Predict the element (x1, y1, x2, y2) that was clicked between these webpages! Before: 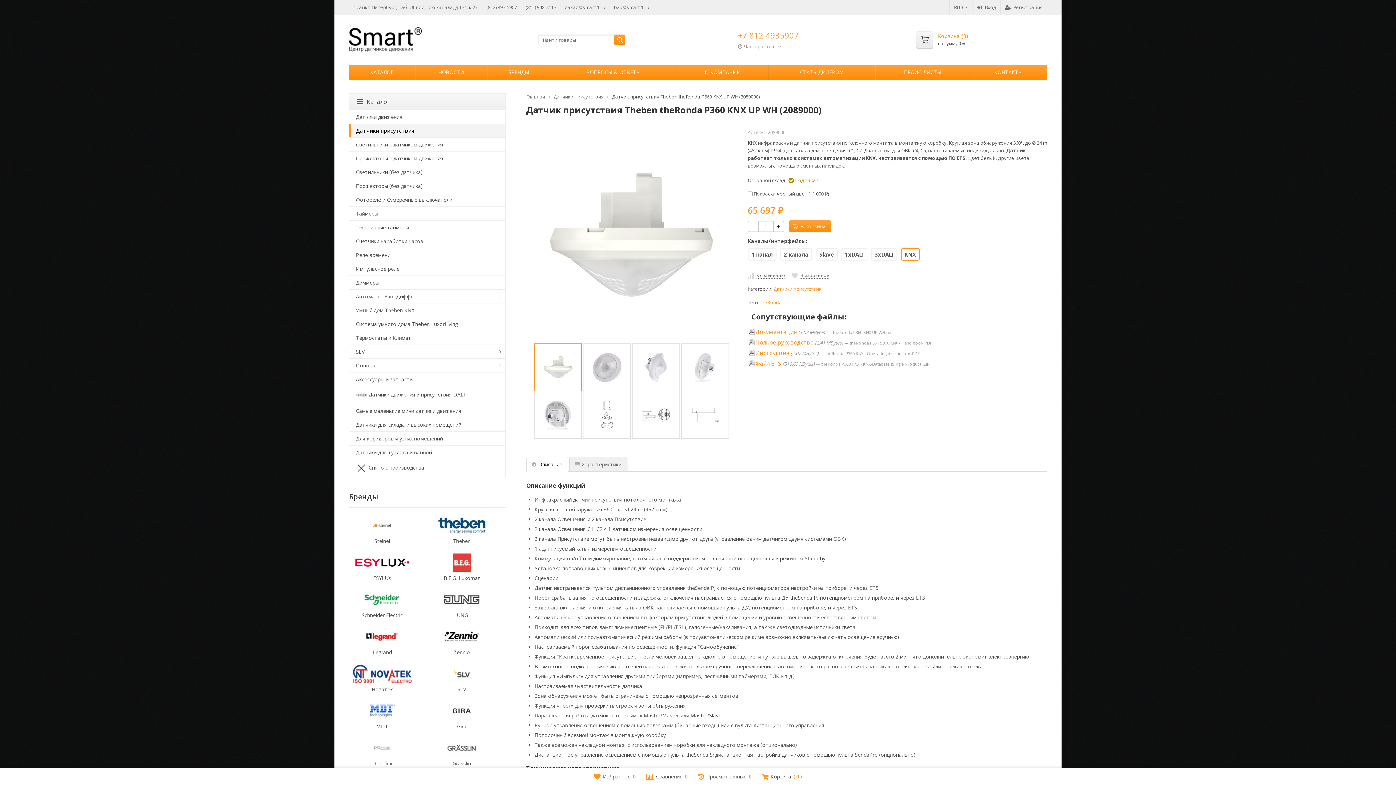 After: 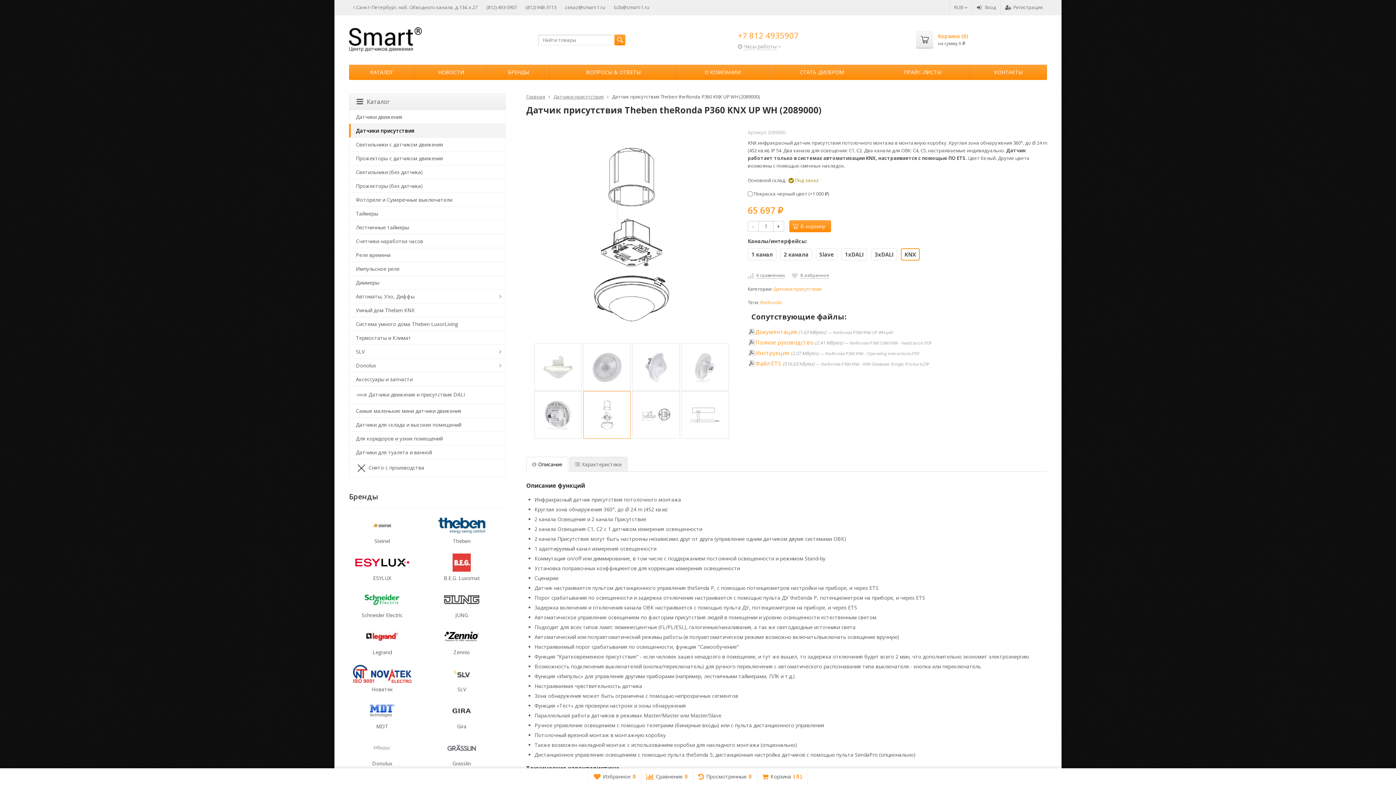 Action: bbox: (583, 391, 630, 438) label:  